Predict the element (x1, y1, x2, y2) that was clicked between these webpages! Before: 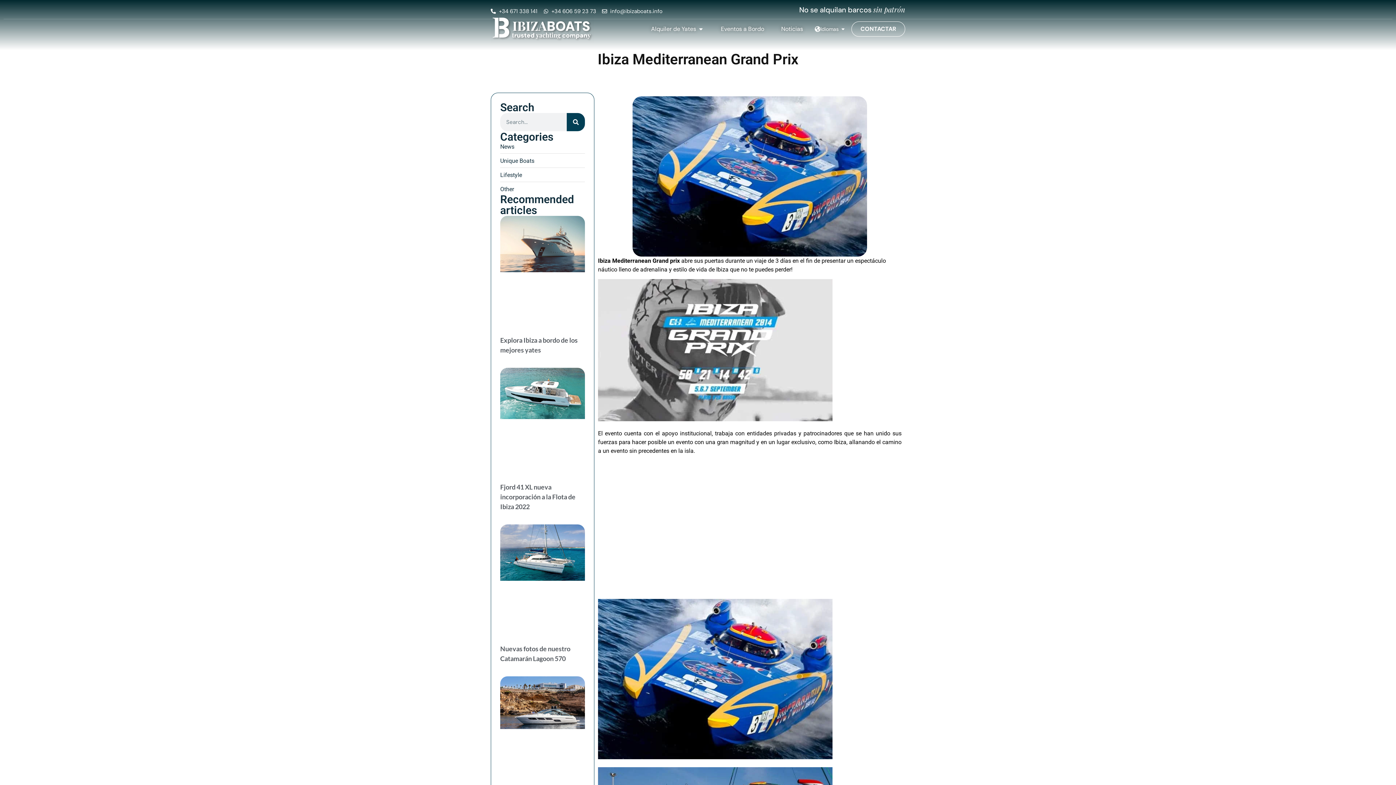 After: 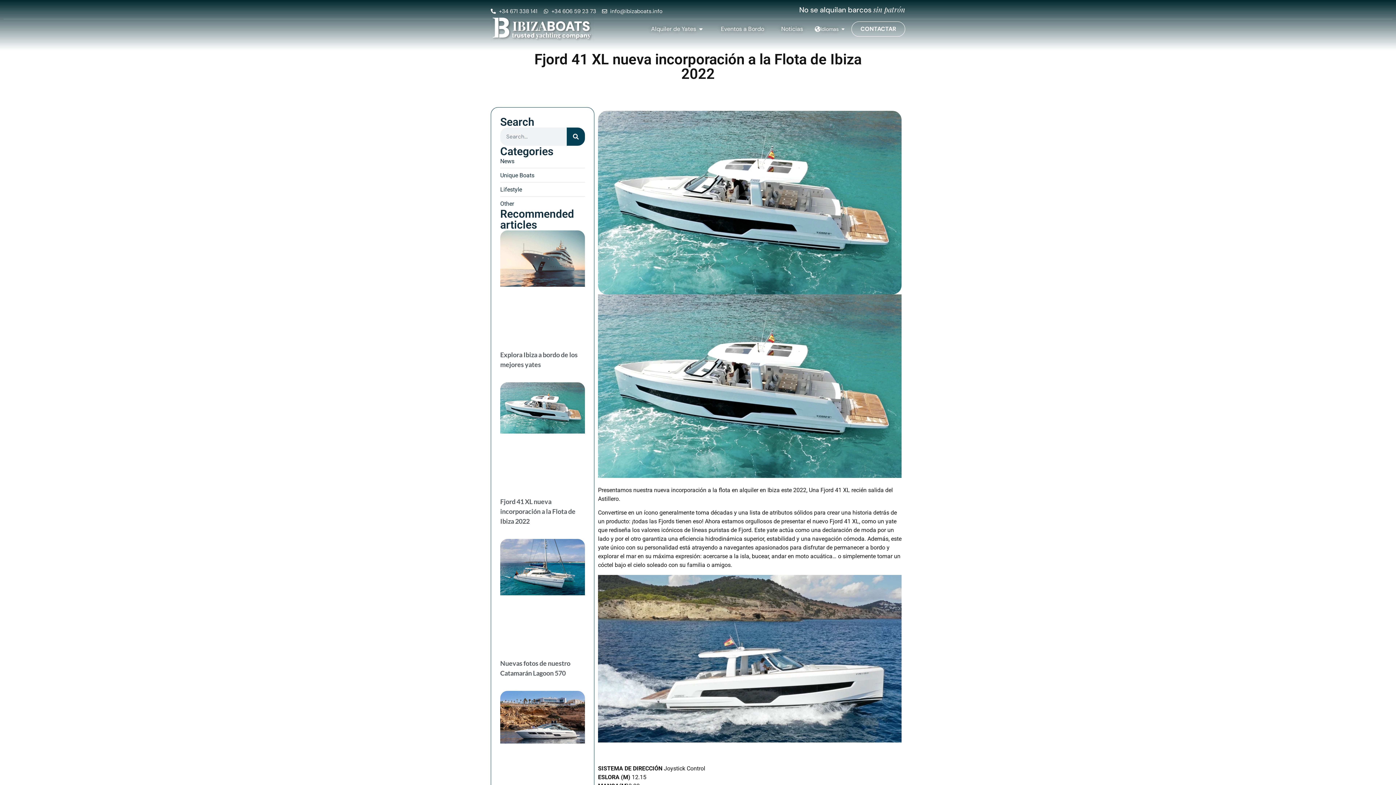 Action: bbox: (500, 367, 585, 475)